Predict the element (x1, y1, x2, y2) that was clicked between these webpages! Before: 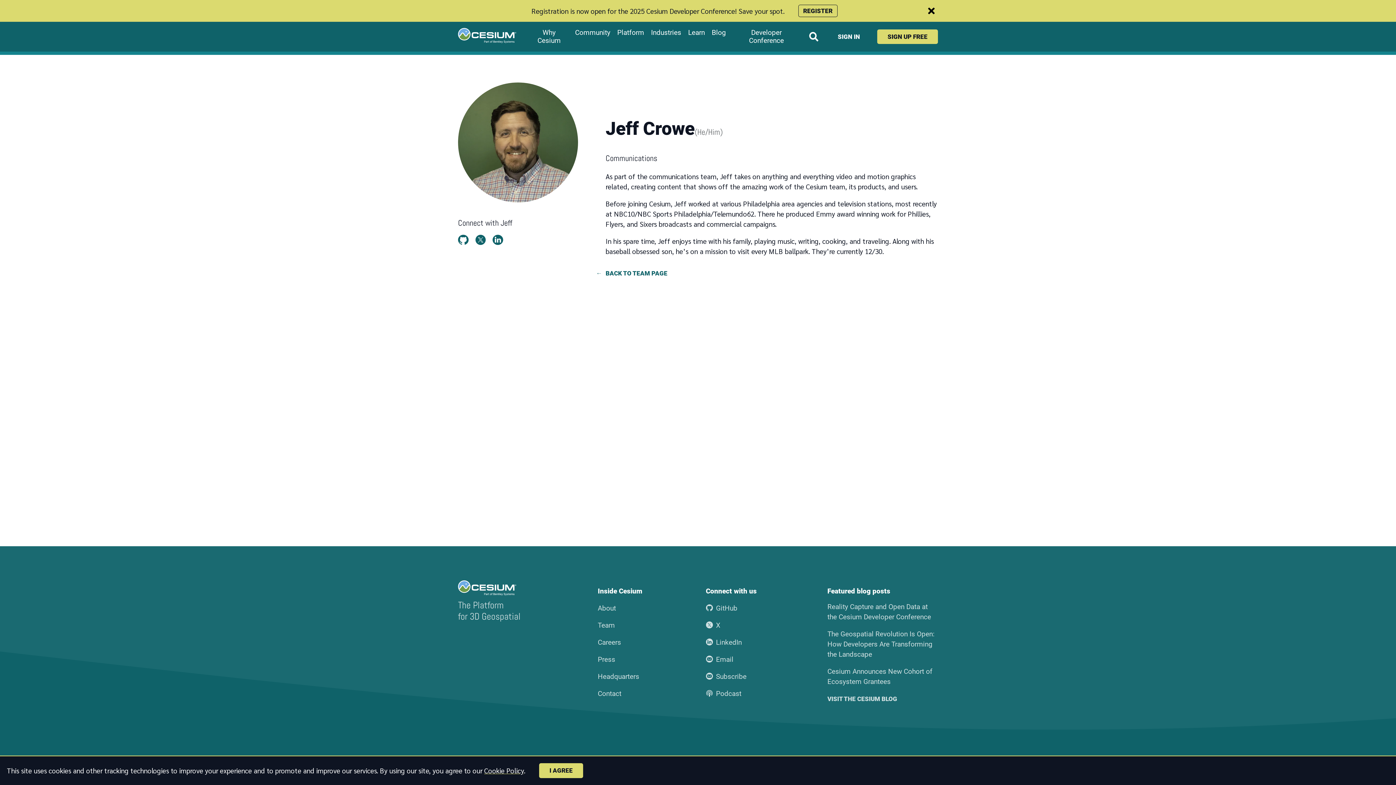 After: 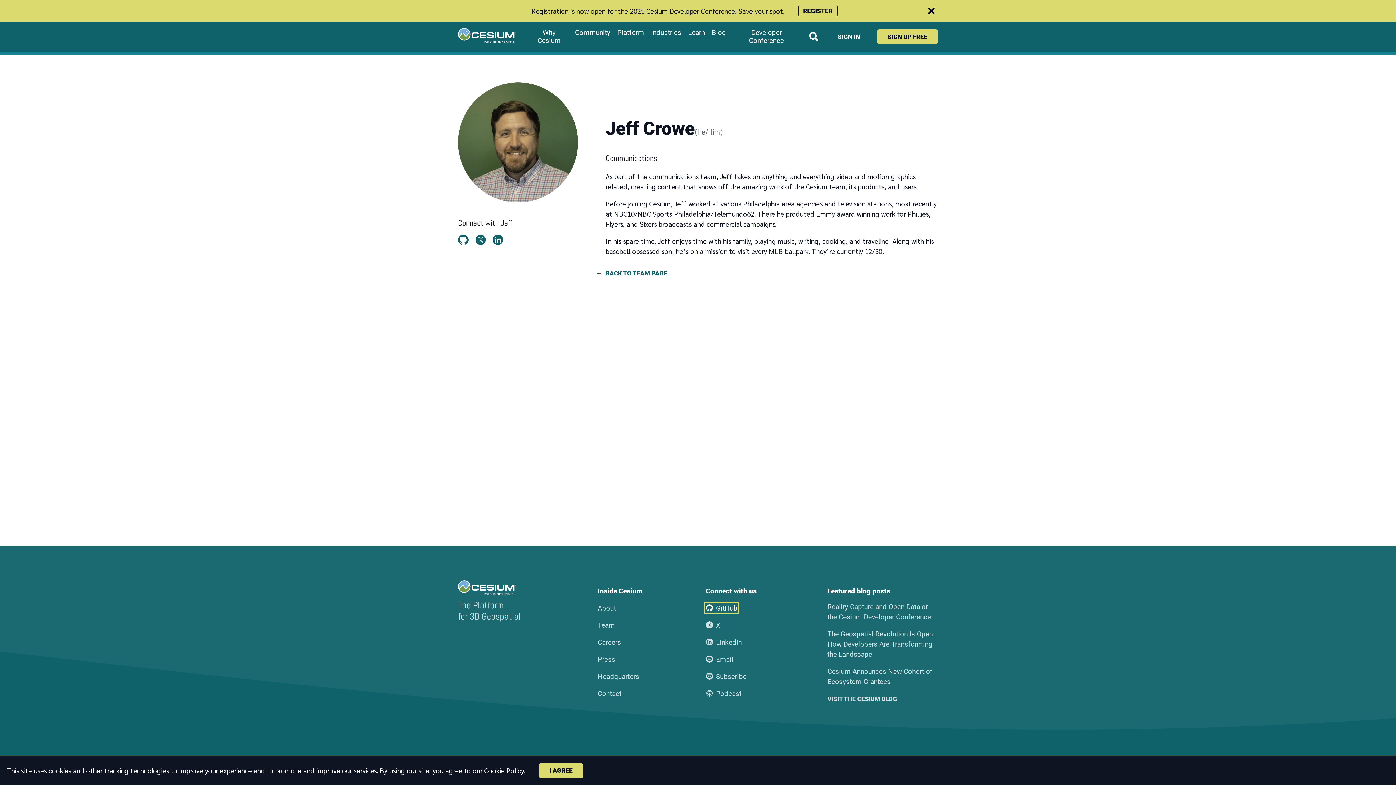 Action: label:  GitHub bbox: (706, 604, 737, 612)